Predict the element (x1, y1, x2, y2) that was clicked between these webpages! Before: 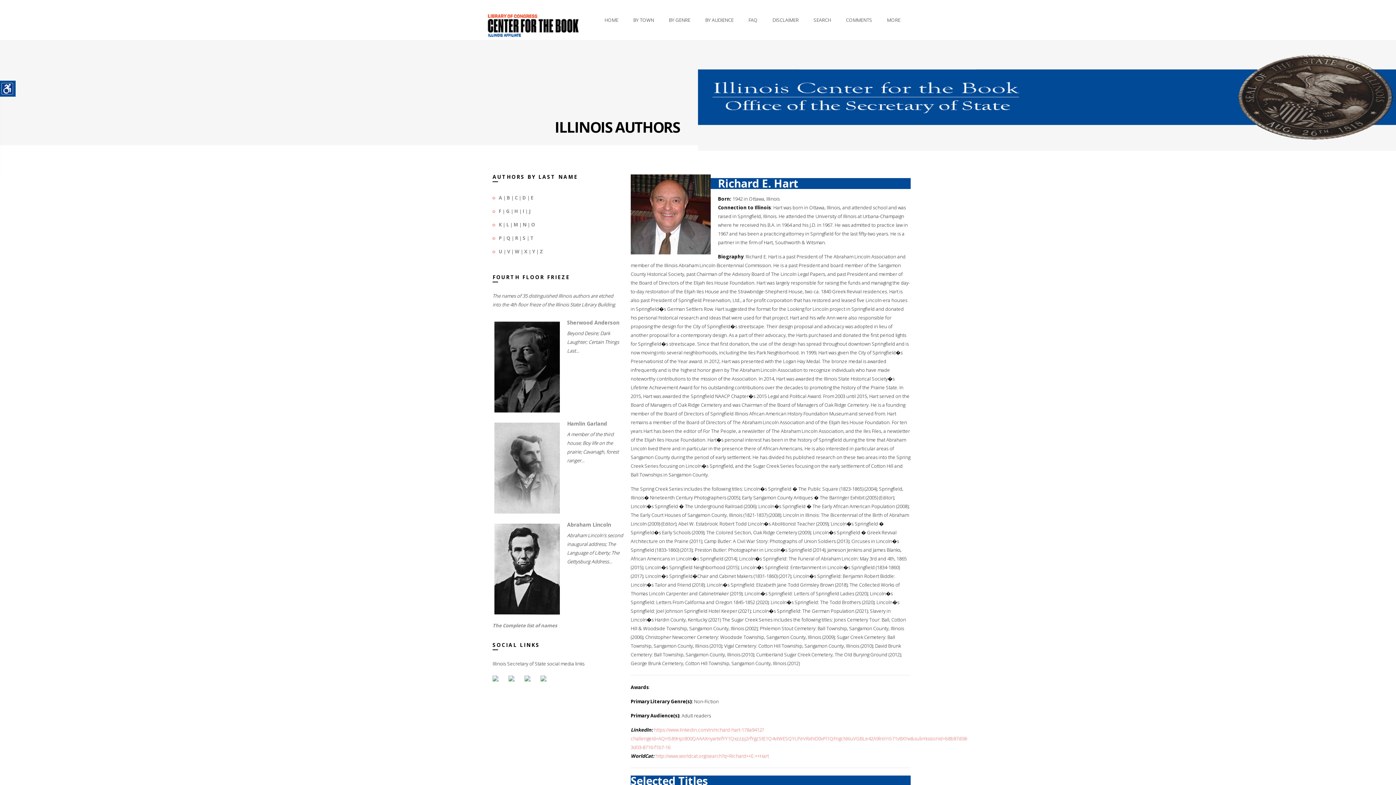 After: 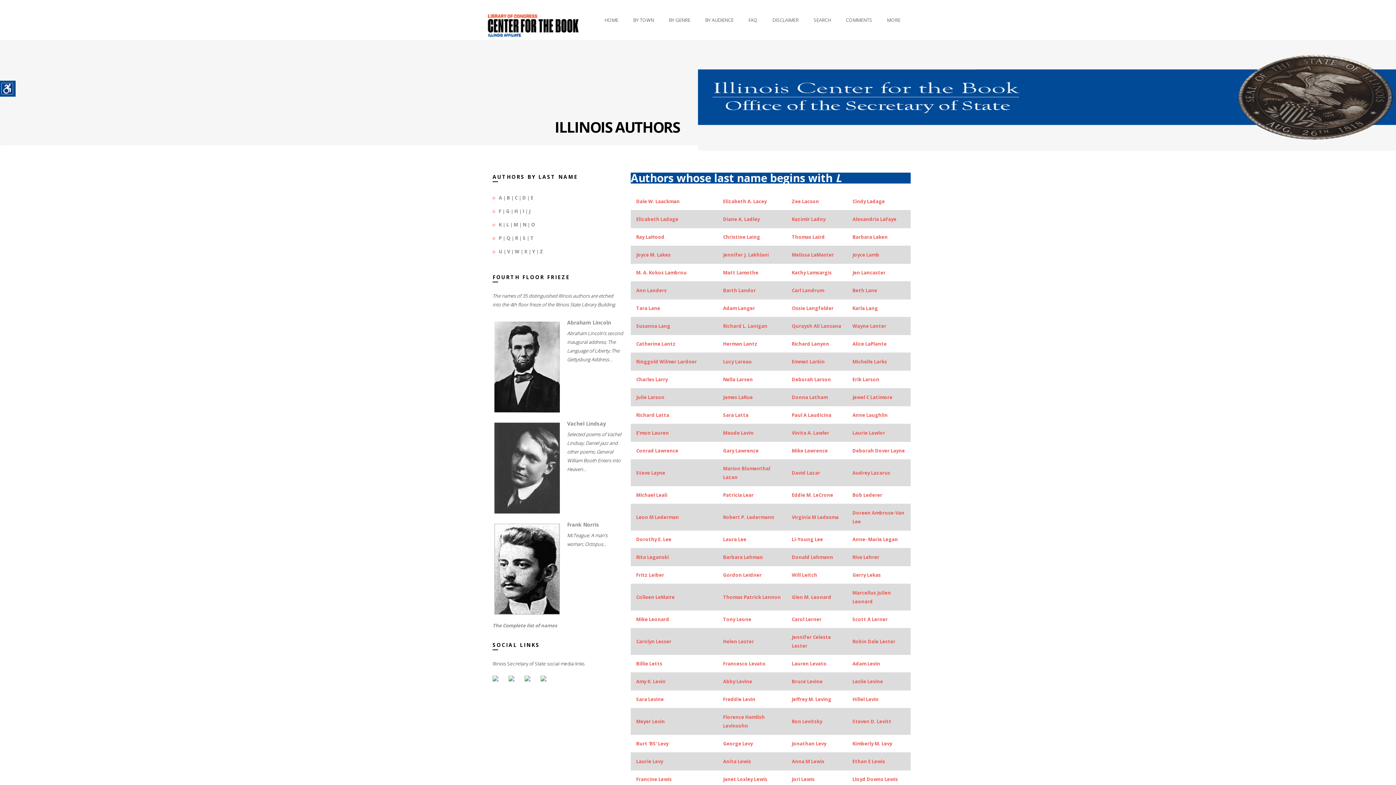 Action: label: L bbox: (506, 221, 509, 228)